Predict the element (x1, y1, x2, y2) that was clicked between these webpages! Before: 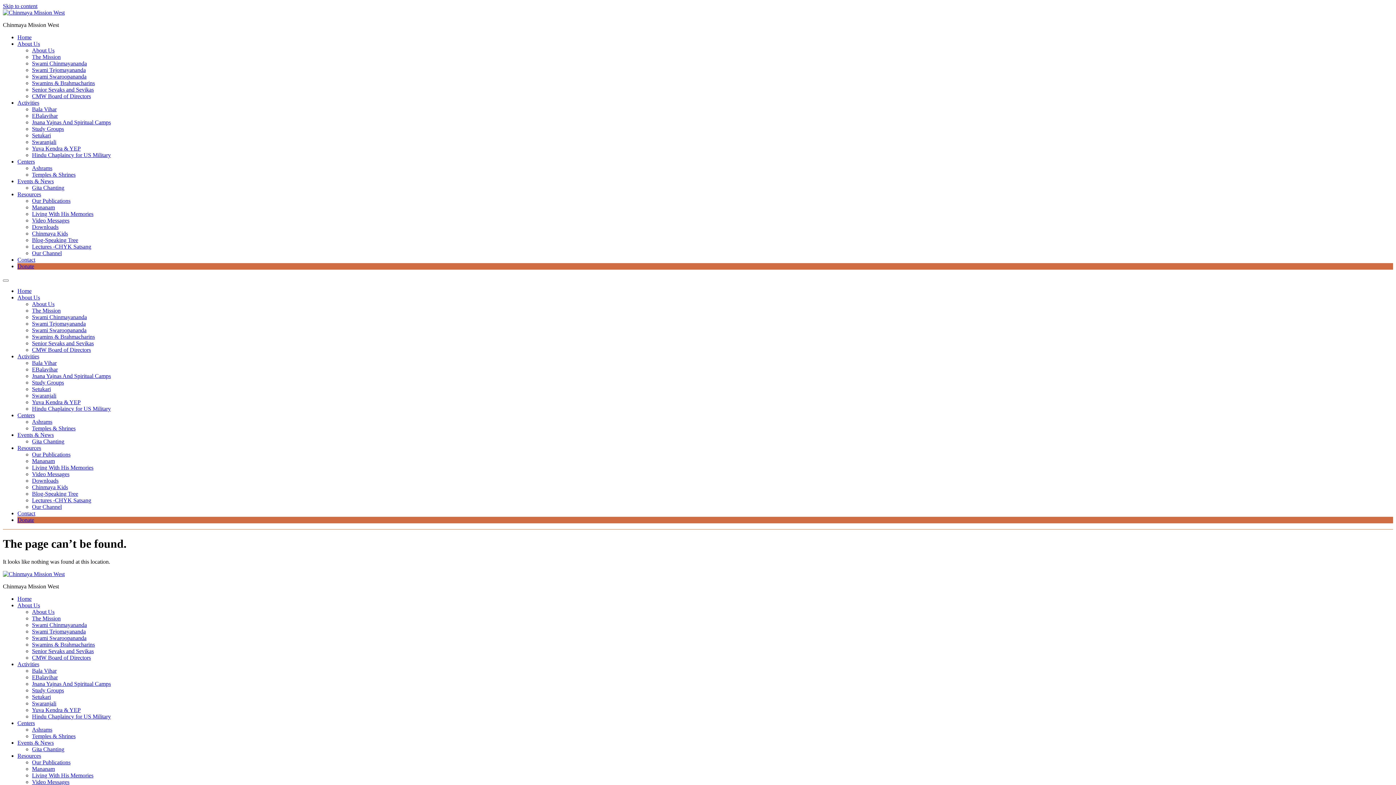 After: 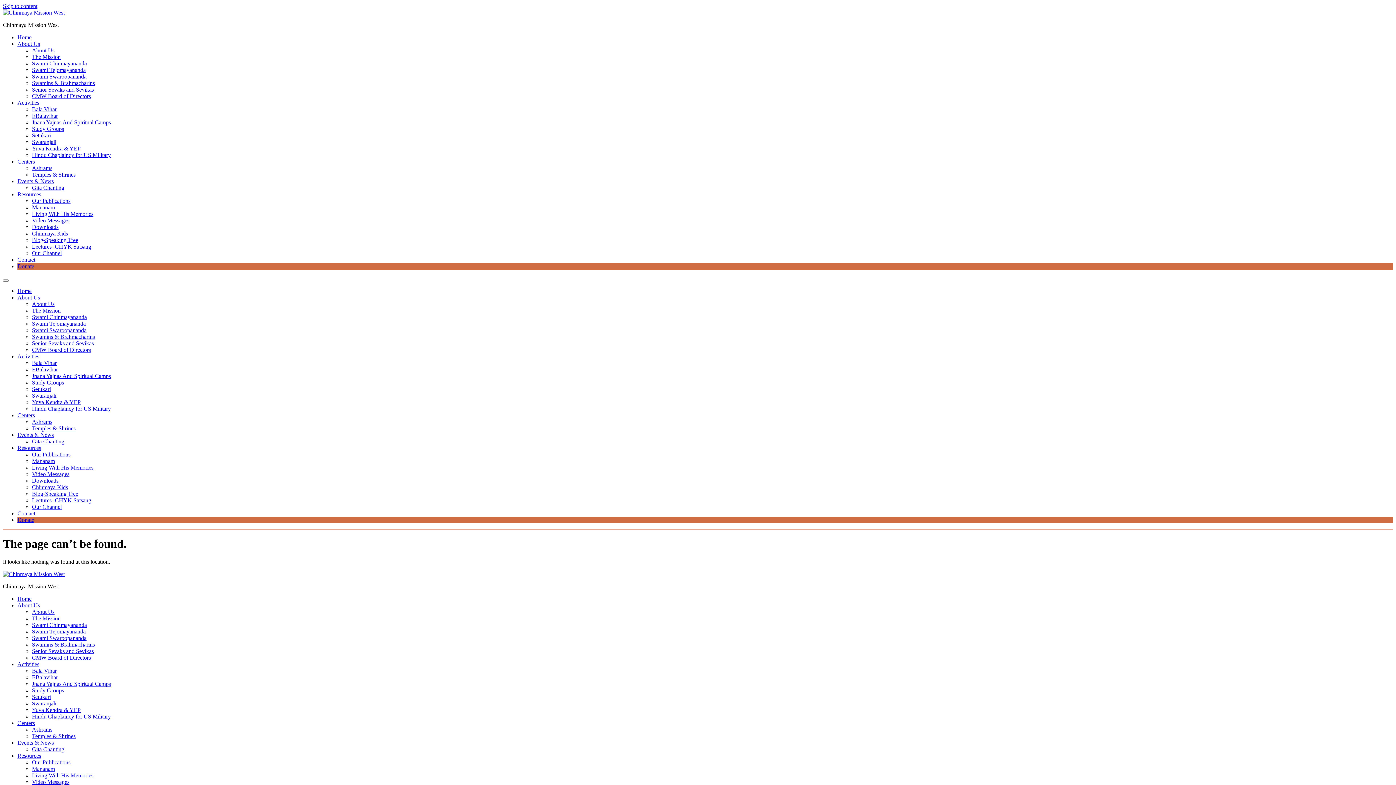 Action: label: Lectures -CHYK Satsang bbox: (32, 497, 91, 503)